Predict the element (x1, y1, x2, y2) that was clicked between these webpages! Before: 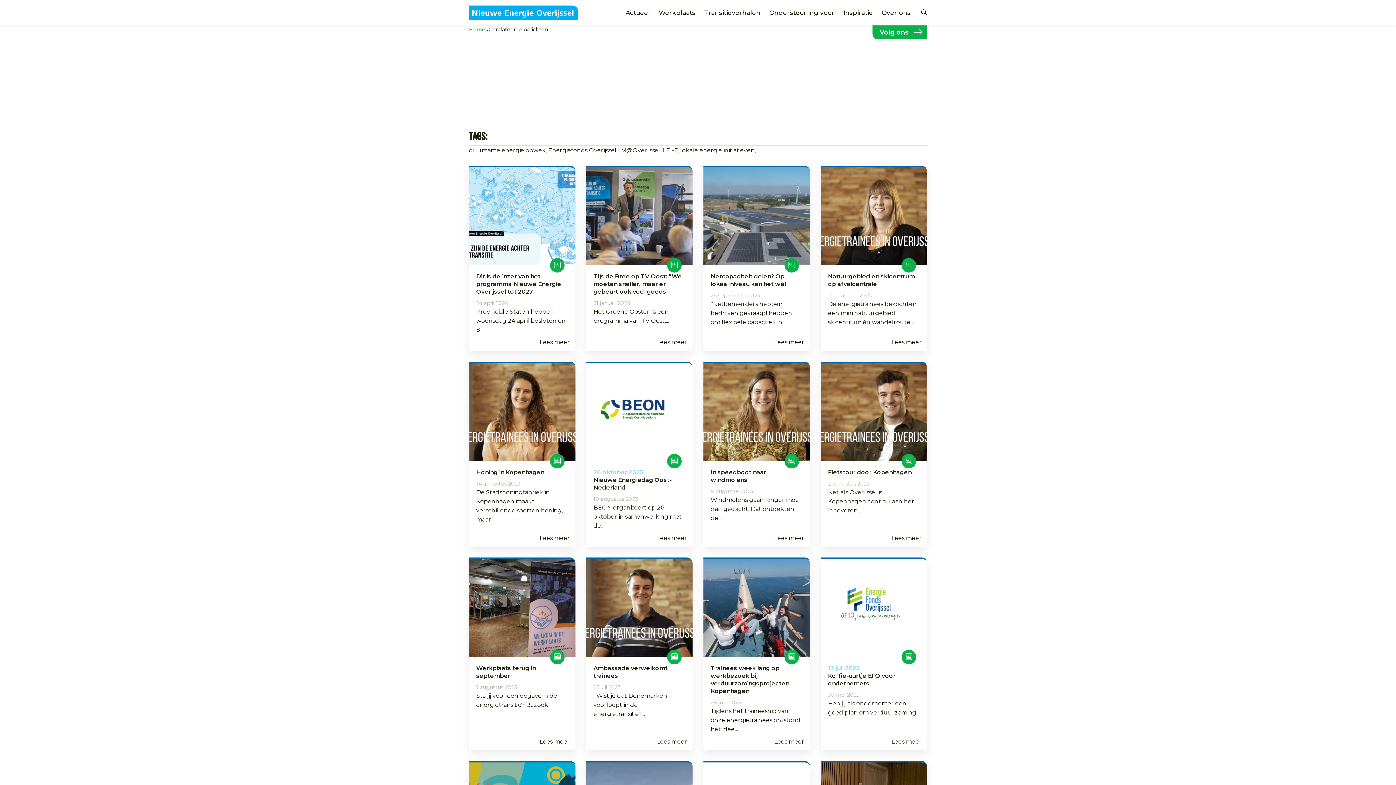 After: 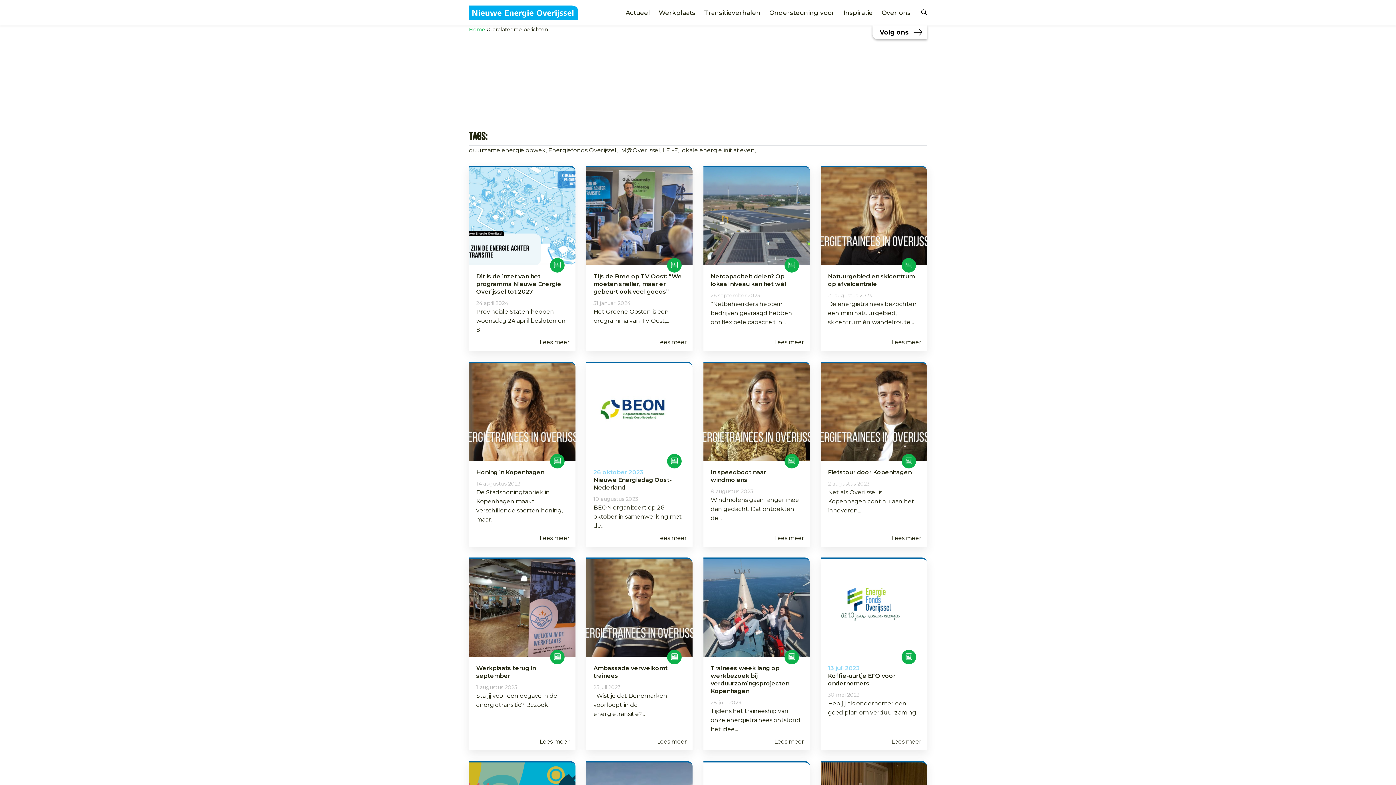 Action: bbox: (872, 25, 927, 39) label: Volg ons